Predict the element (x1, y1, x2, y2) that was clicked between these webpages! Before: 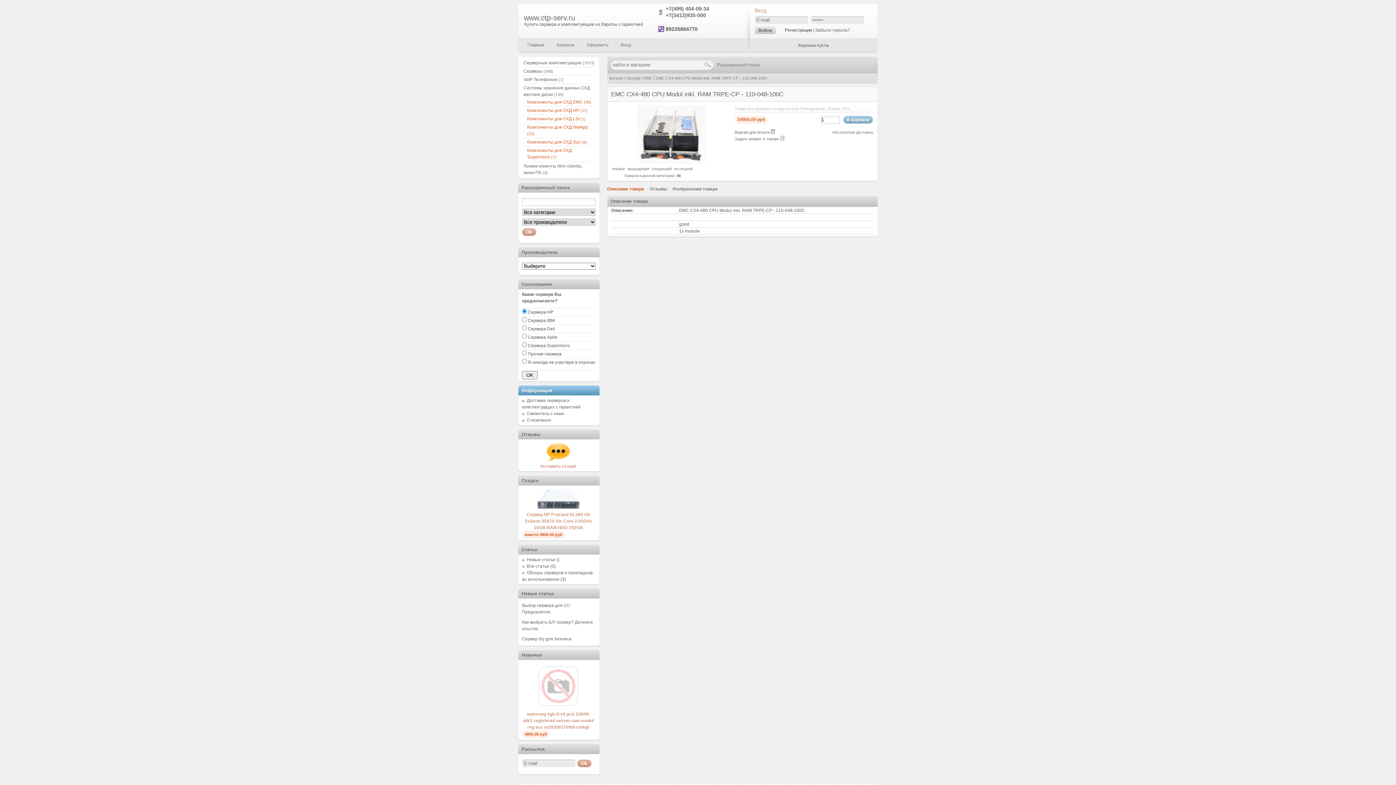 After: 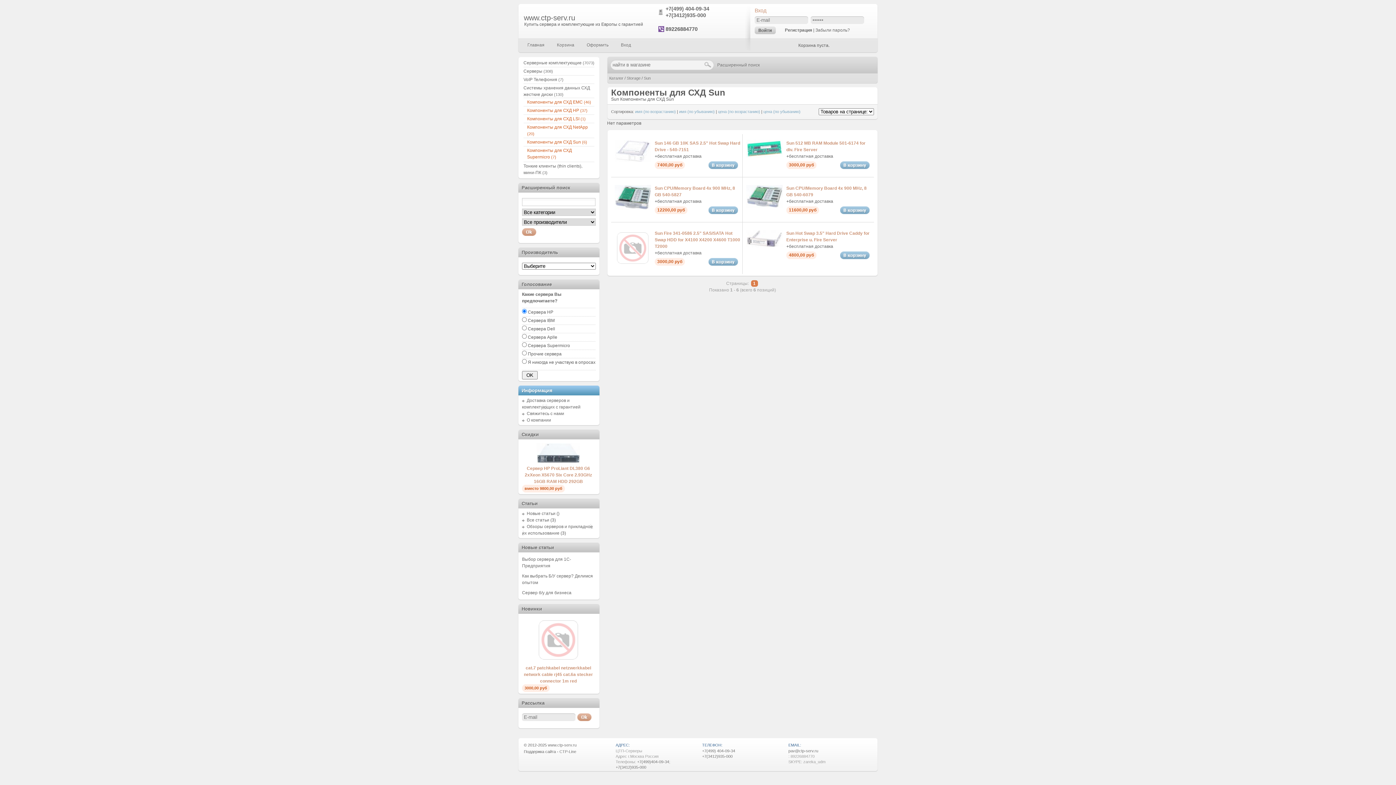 Action: label: Компоненты для СХД Sun (6) bbox: (527, 139, 587, 144)